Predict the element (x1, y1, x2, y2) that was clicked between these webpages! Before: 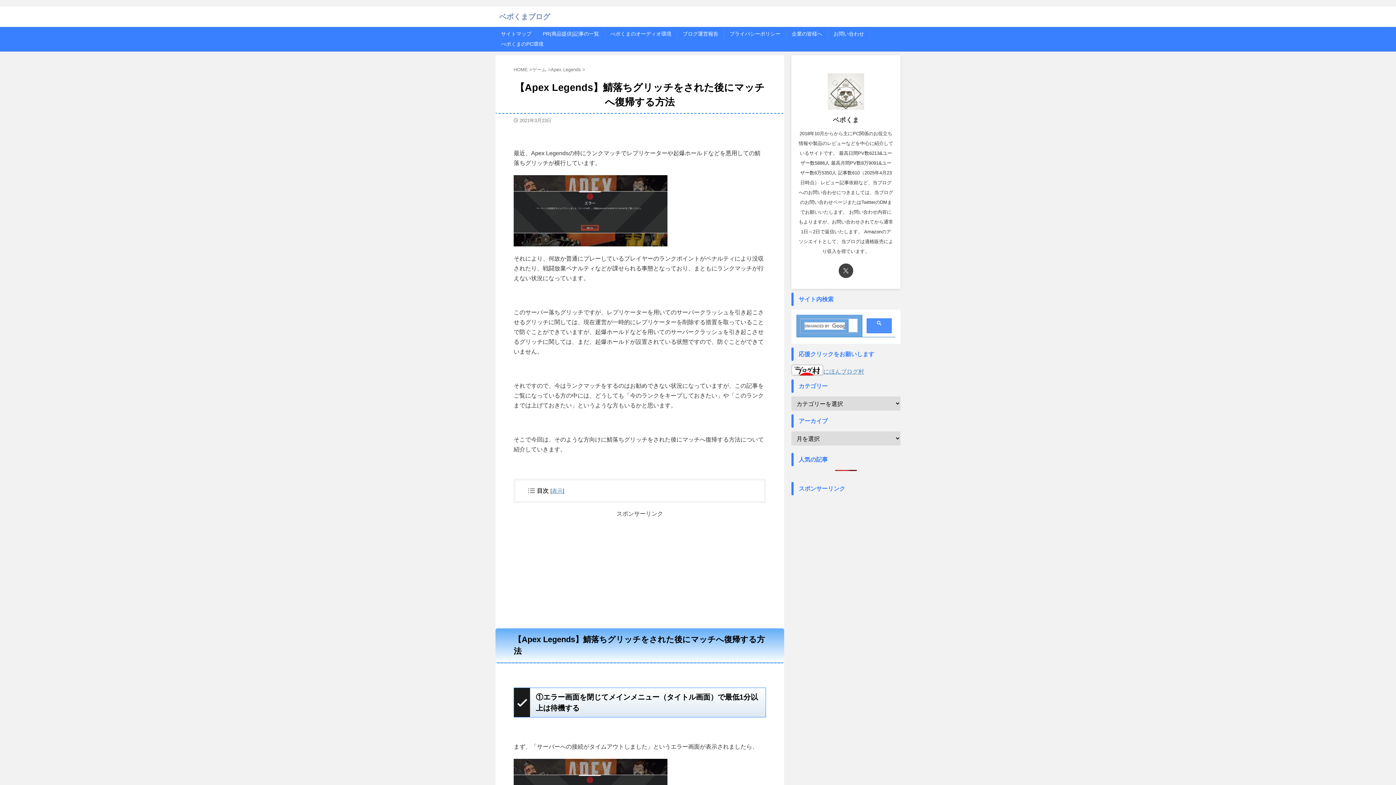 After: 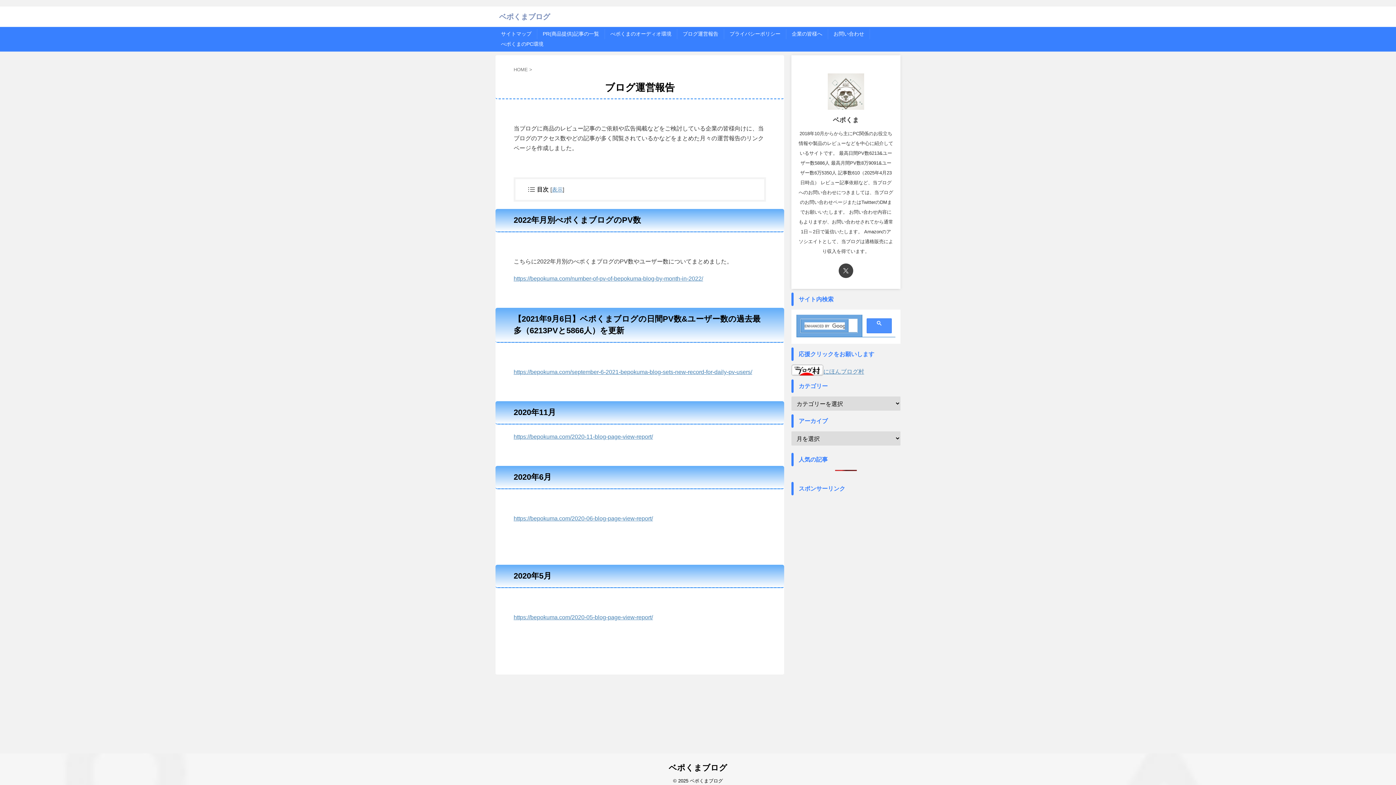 Action: bbox: (682, 30, 718, 36) label: ブログ運営報告